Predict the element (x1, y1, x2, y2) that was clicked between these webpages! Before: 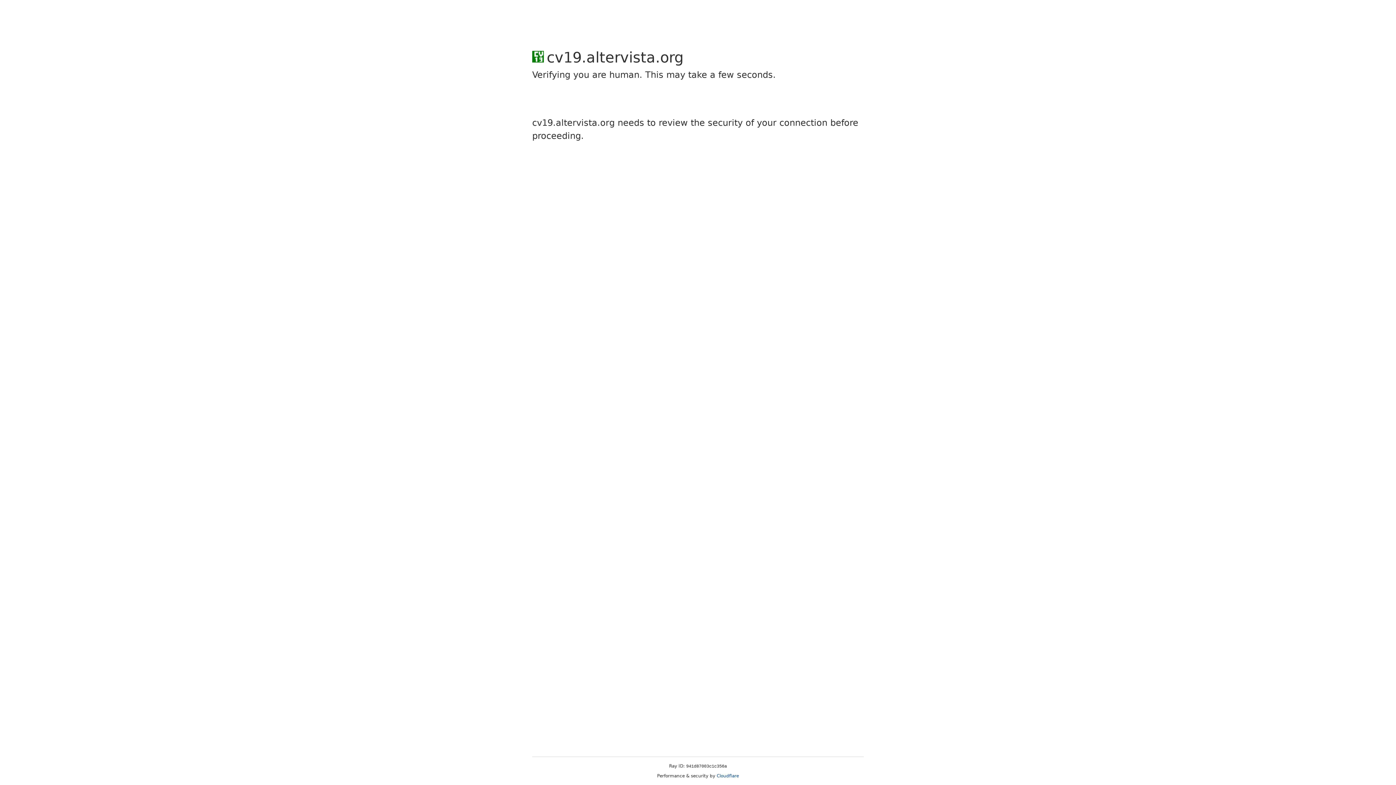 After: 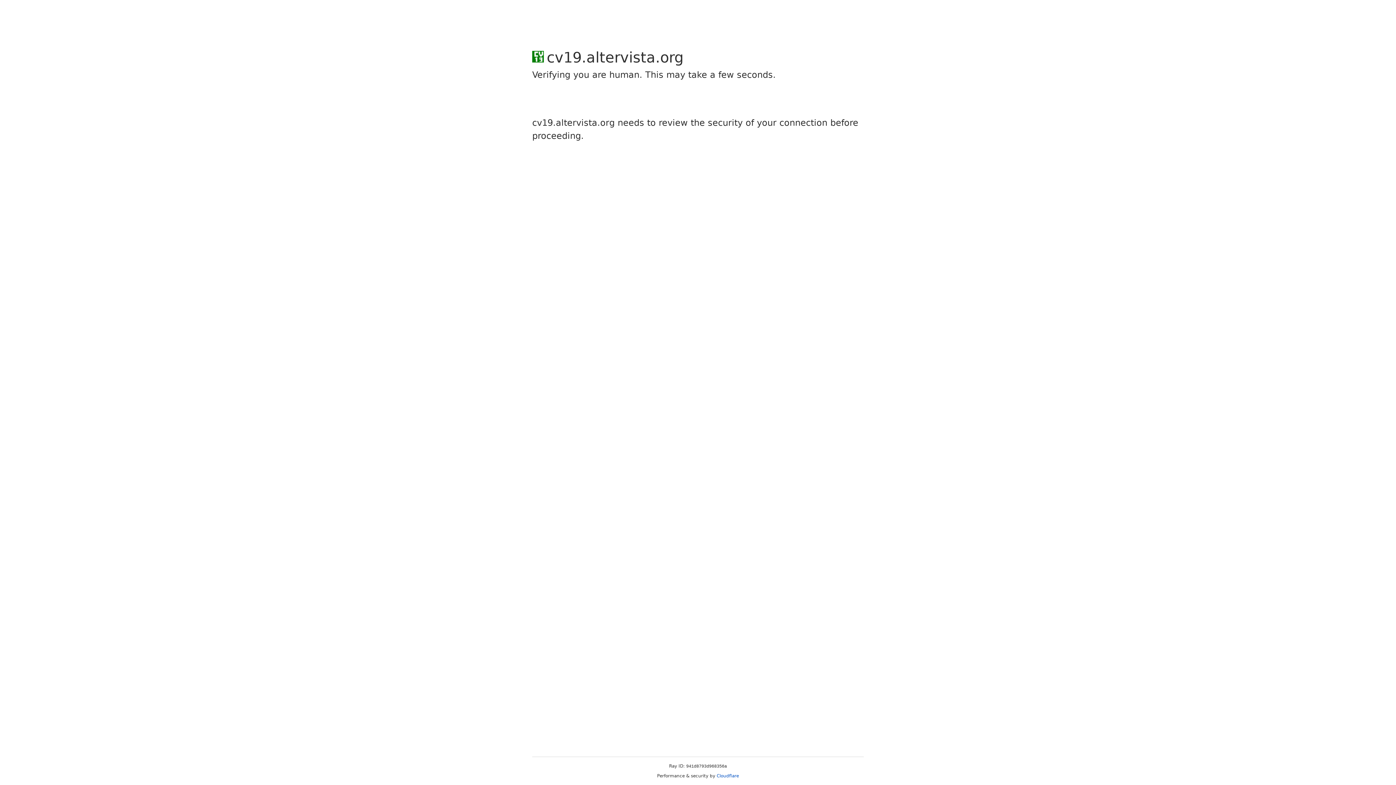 Action: bbox: (716, 773, 739, 778) label: Cloudflare